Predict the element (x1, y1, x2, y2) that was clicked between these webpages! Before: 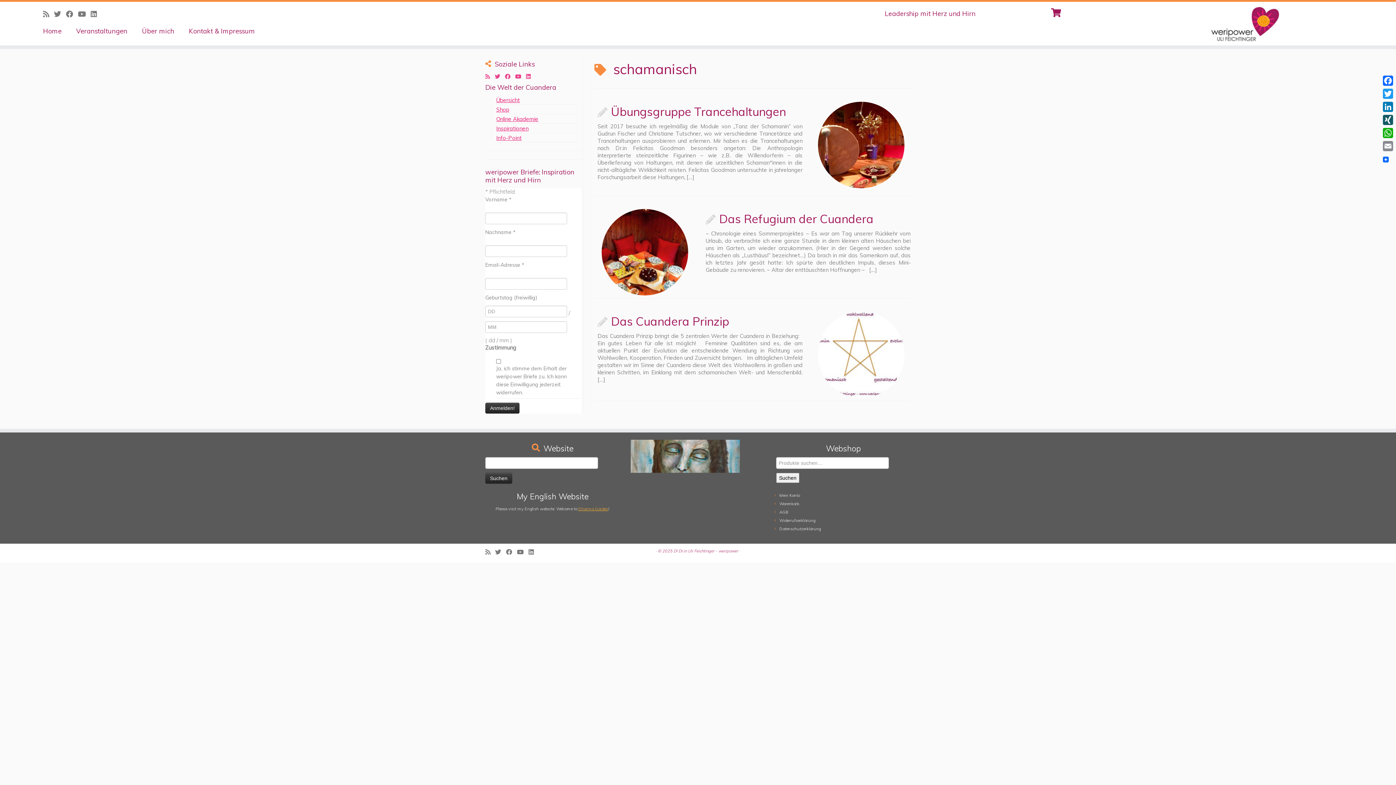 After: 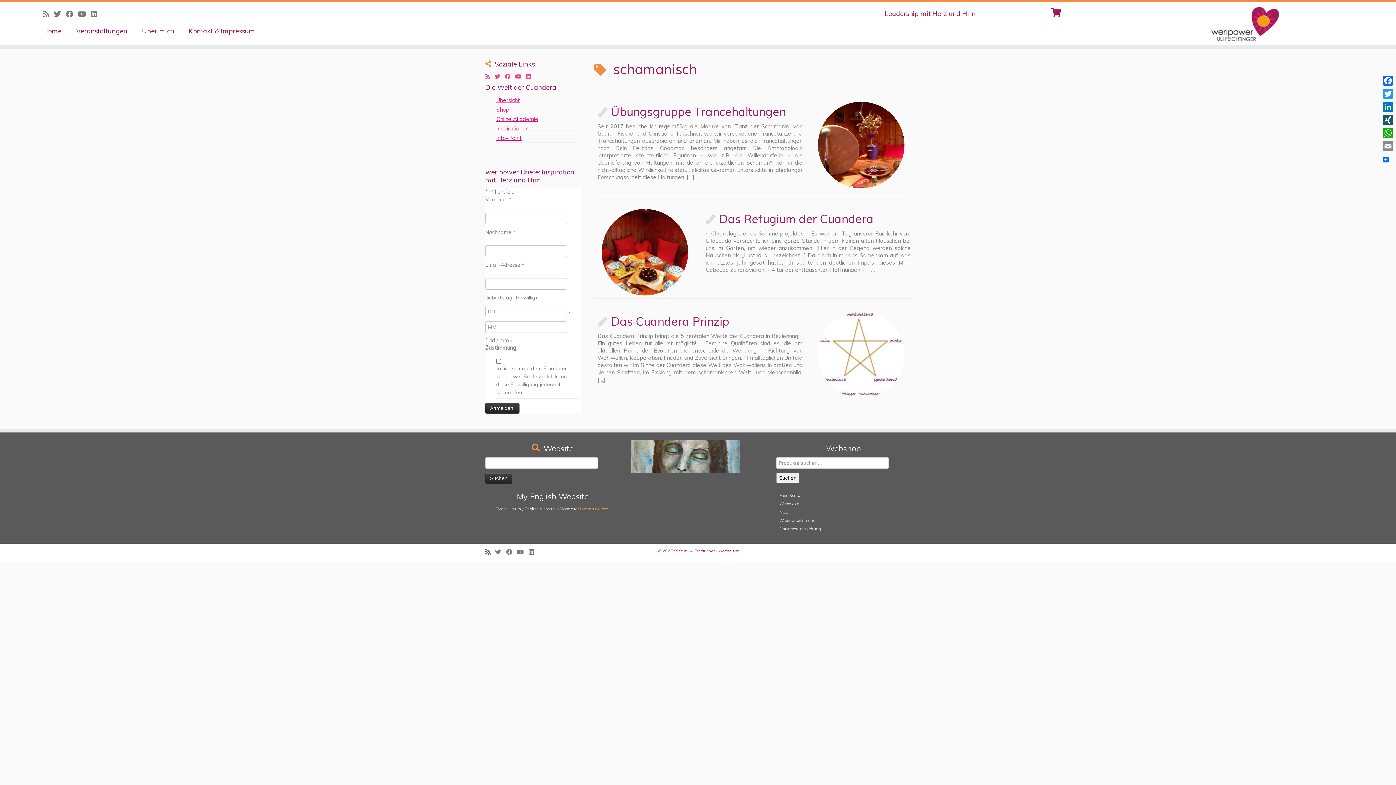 Action: bbox: (485, 548, 495, 556) label: Subscribe to my rss feed